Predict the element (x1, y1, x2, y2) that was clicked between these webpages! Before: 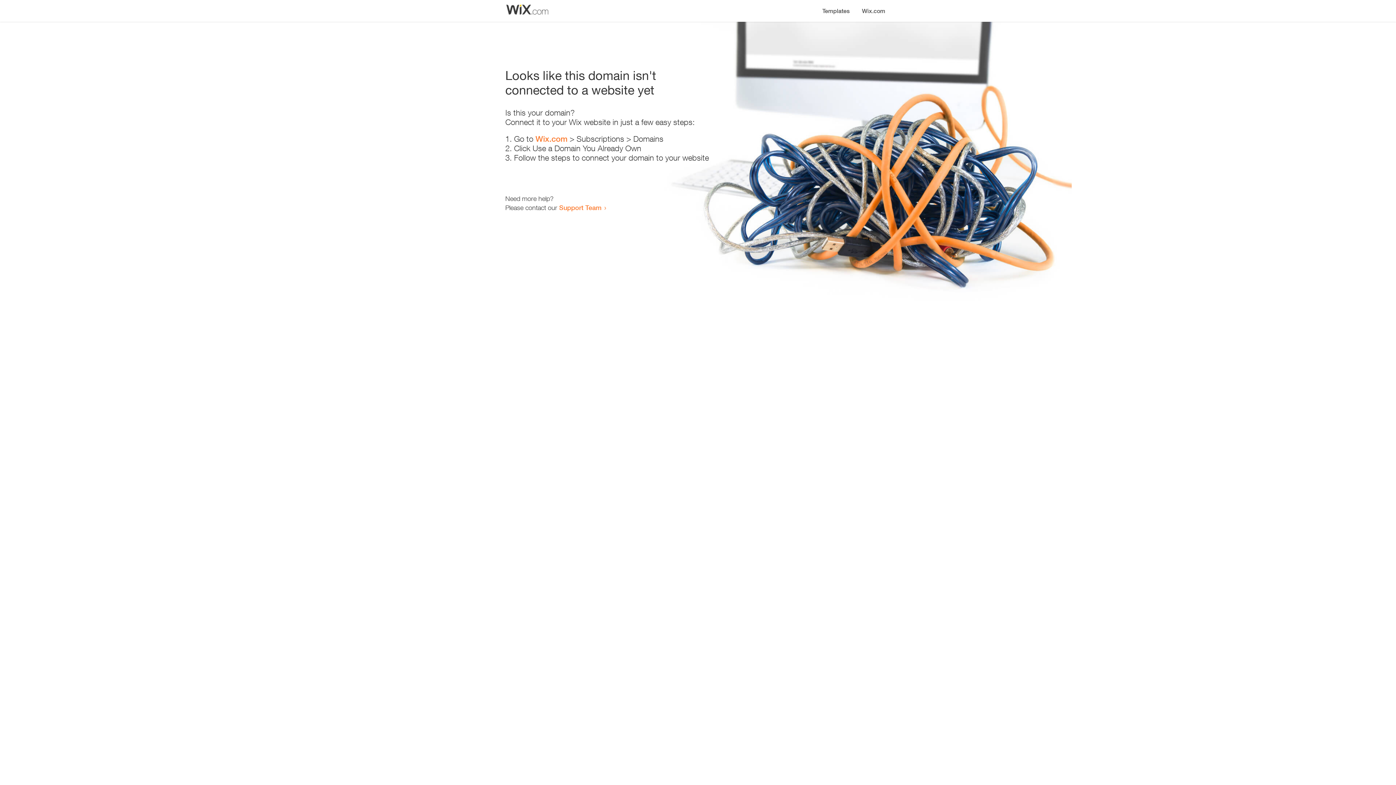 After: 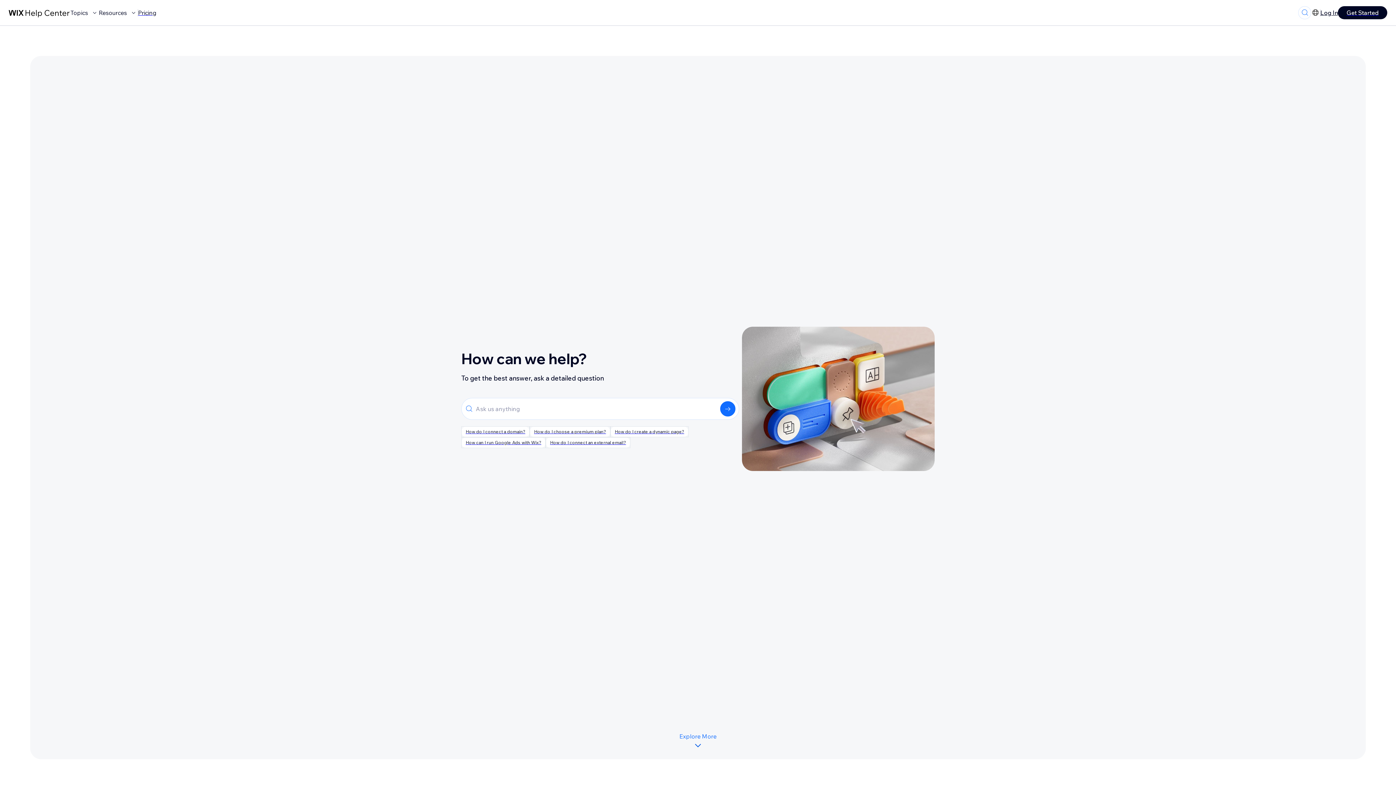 Action: bbox: (559, 203, 601, 211) label: Support Team